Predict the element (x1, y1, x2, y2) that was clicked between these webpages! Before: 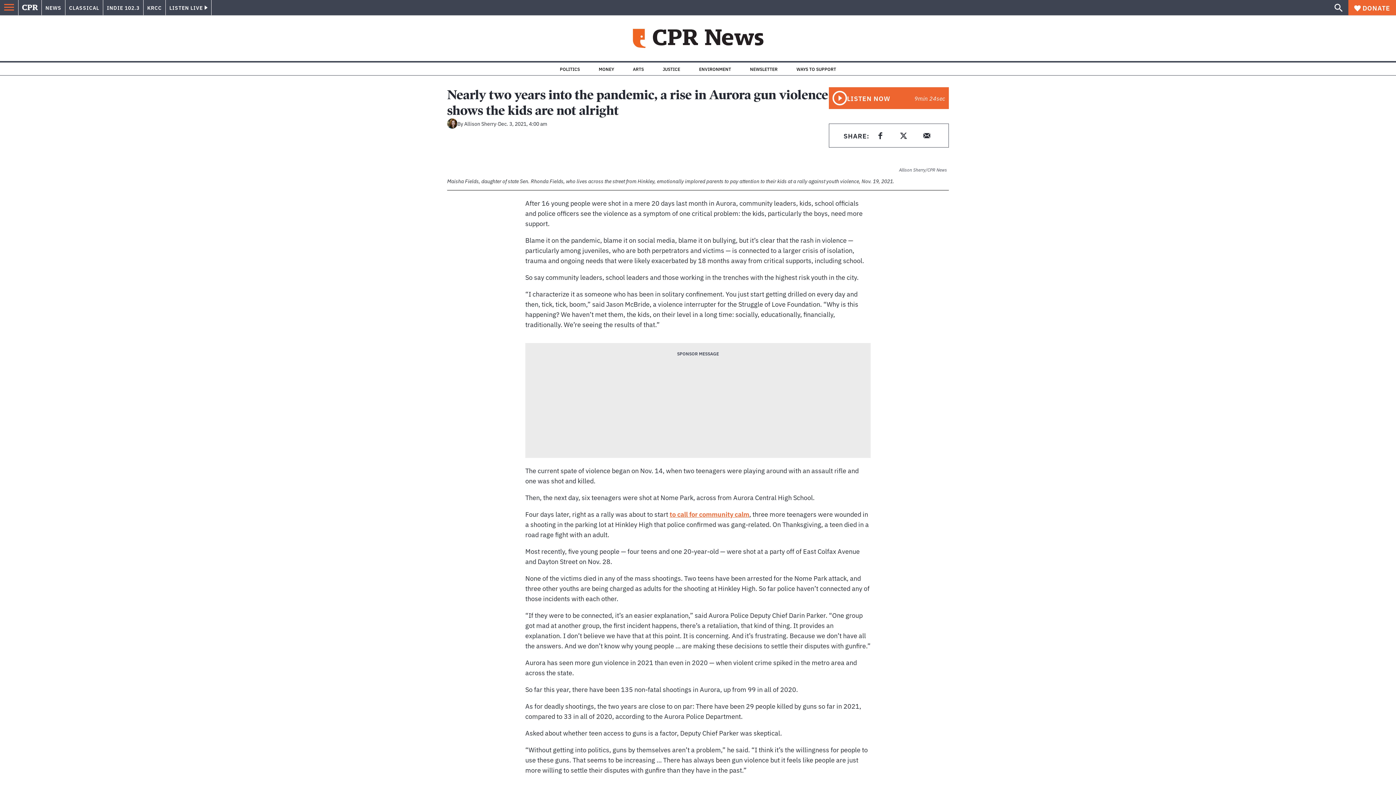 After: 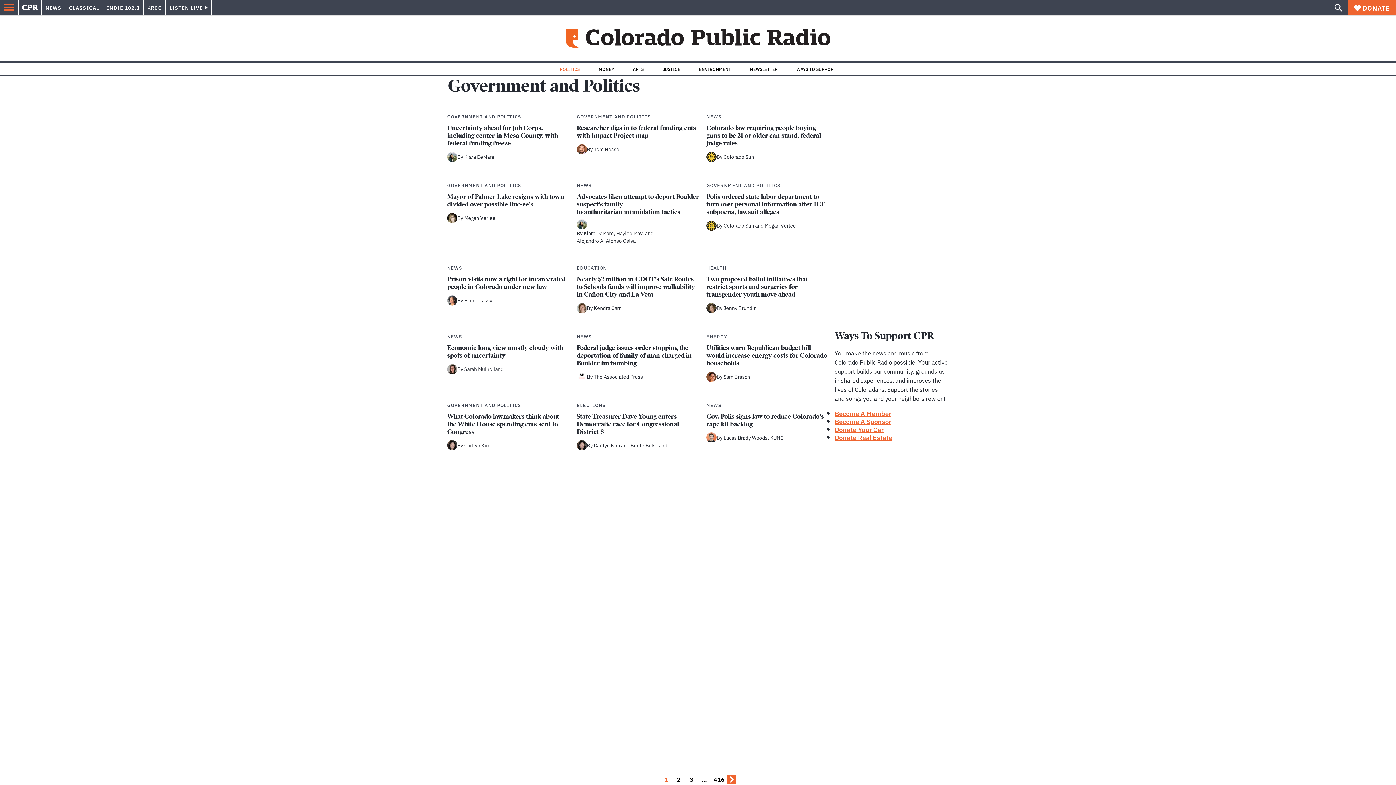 Action: bbox: (560, 66, 580, 71) label: POLITICS